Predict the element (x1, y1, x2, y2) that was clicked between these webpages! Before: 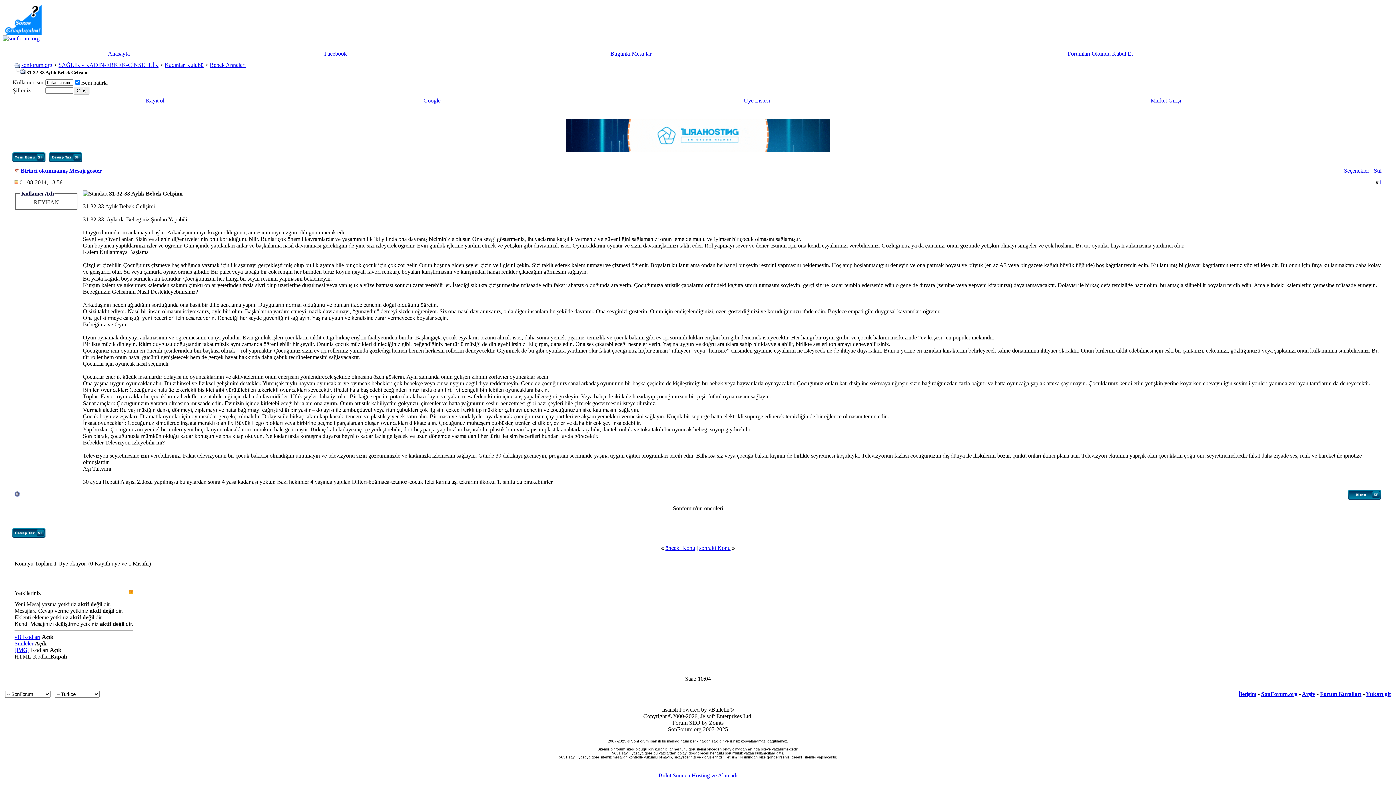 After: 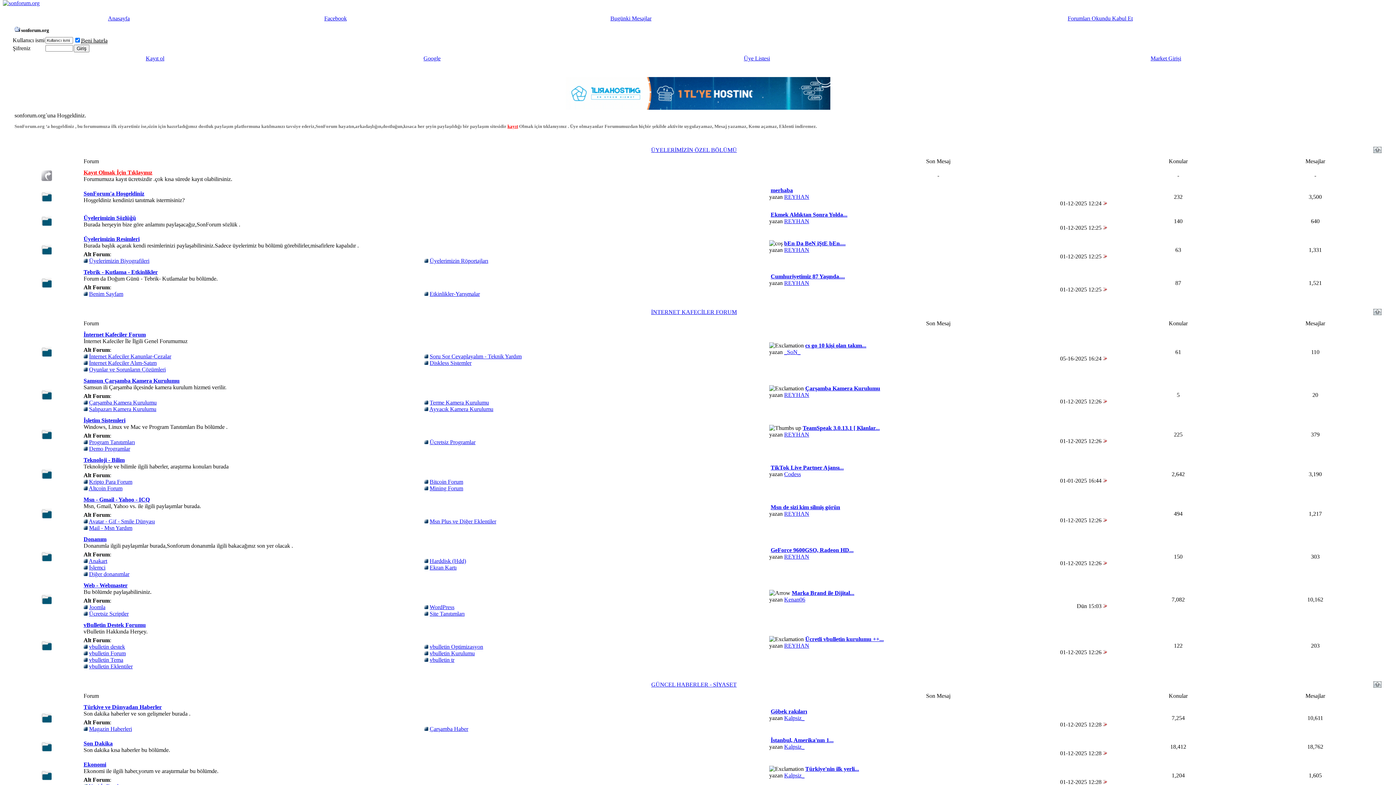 Action: bbox: (129, 590, 133, 594)